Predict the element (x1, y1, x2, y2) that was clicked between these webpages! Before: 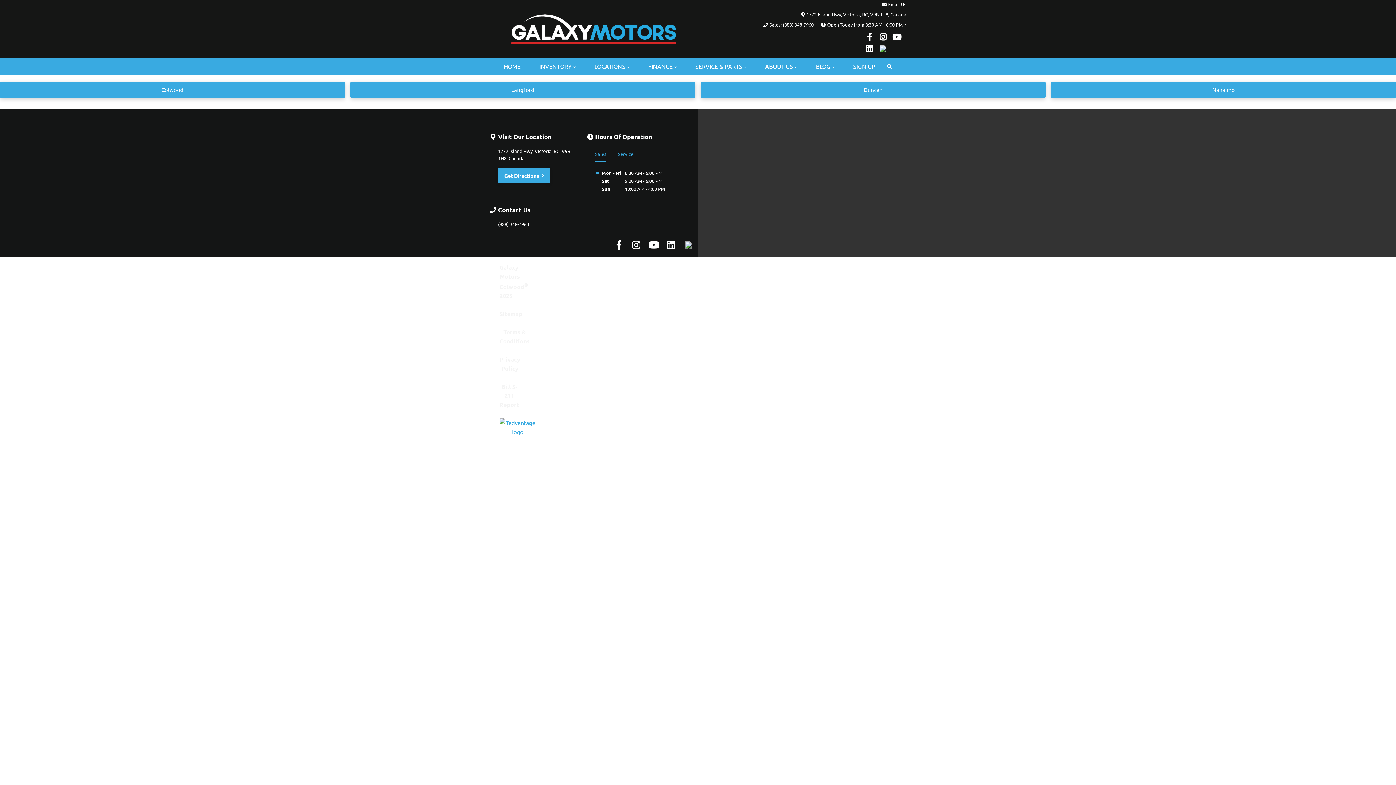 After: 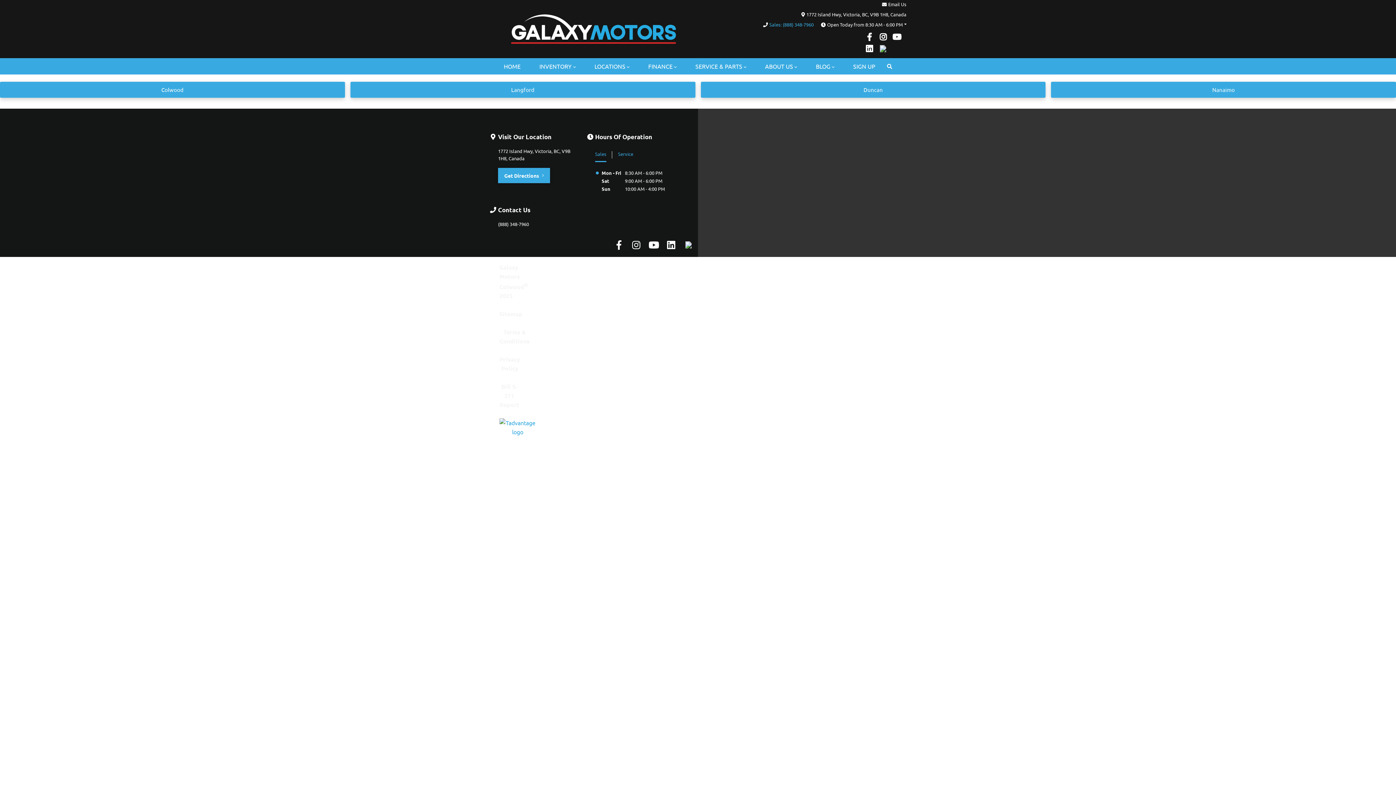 Action: bbox: (769, 21, 813, 28) label: Sales: (888) 348-7960